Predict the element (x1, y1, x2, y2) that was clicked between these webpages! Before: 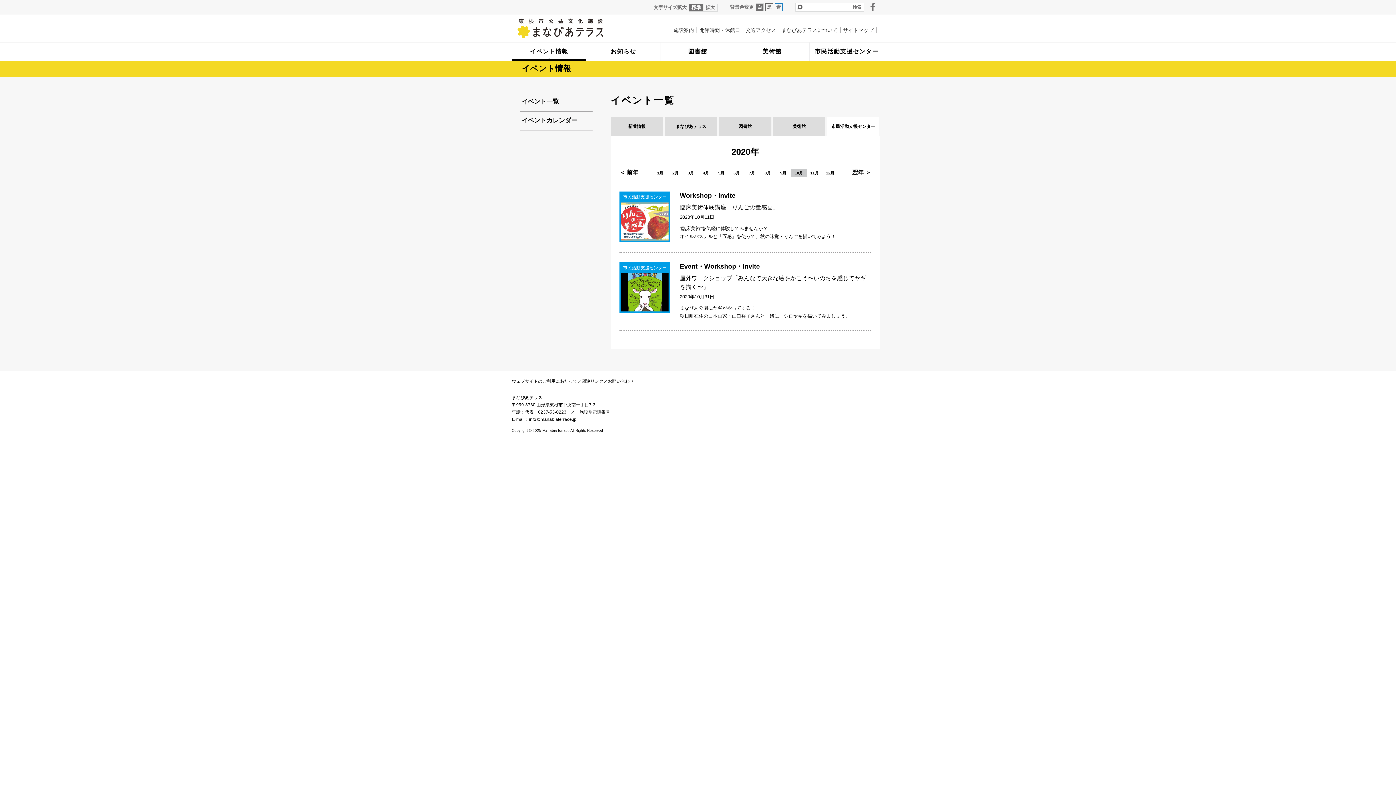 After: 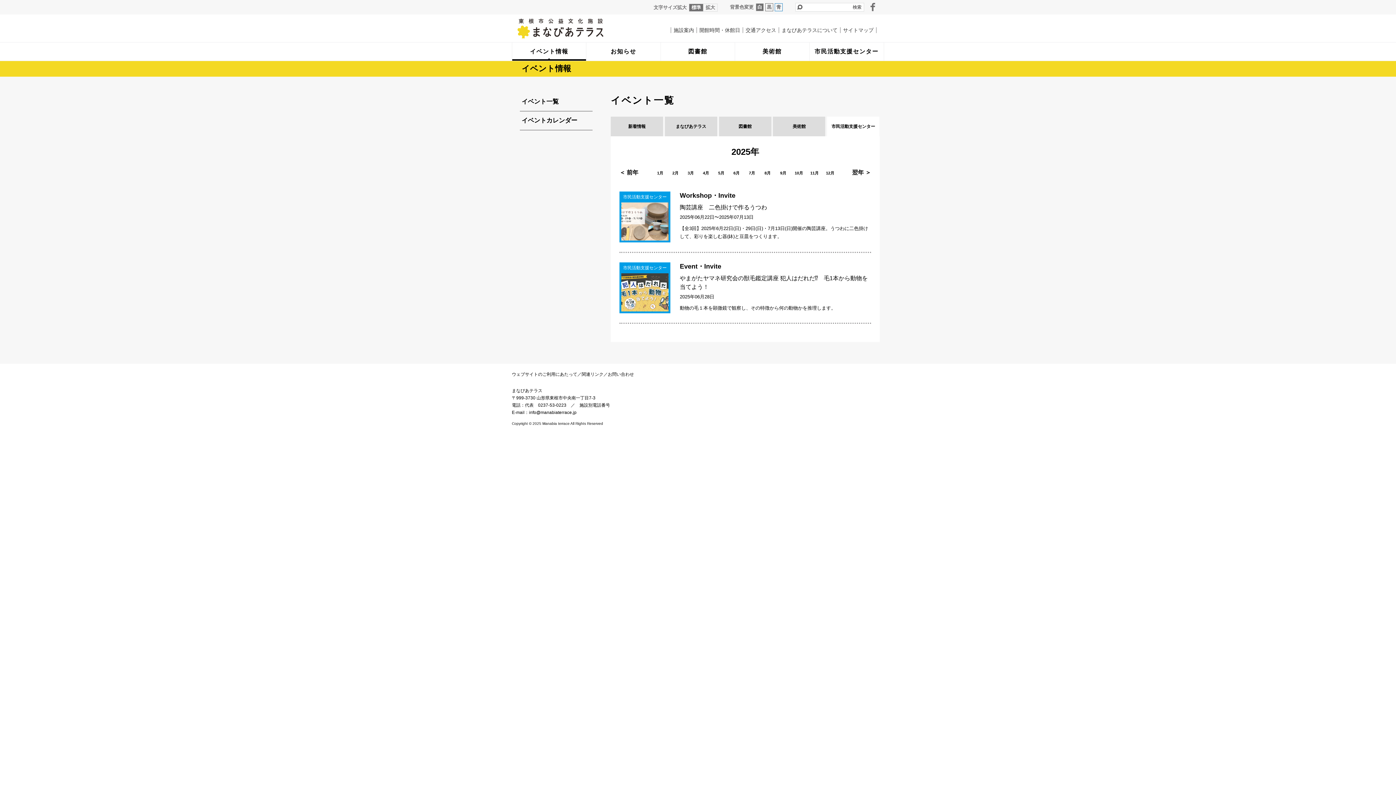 Action: bbox: (826, 116, 880, 136) label: 市民活動支援センター